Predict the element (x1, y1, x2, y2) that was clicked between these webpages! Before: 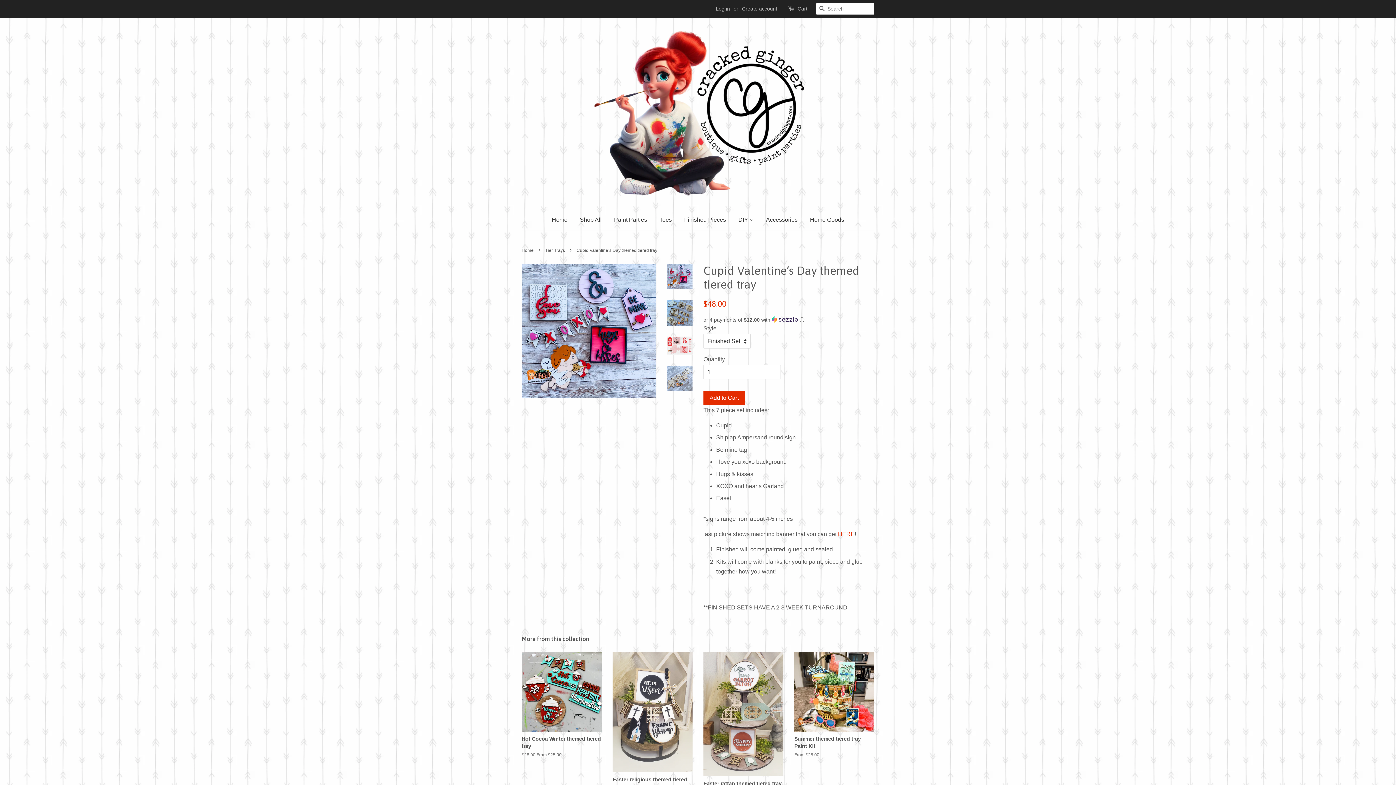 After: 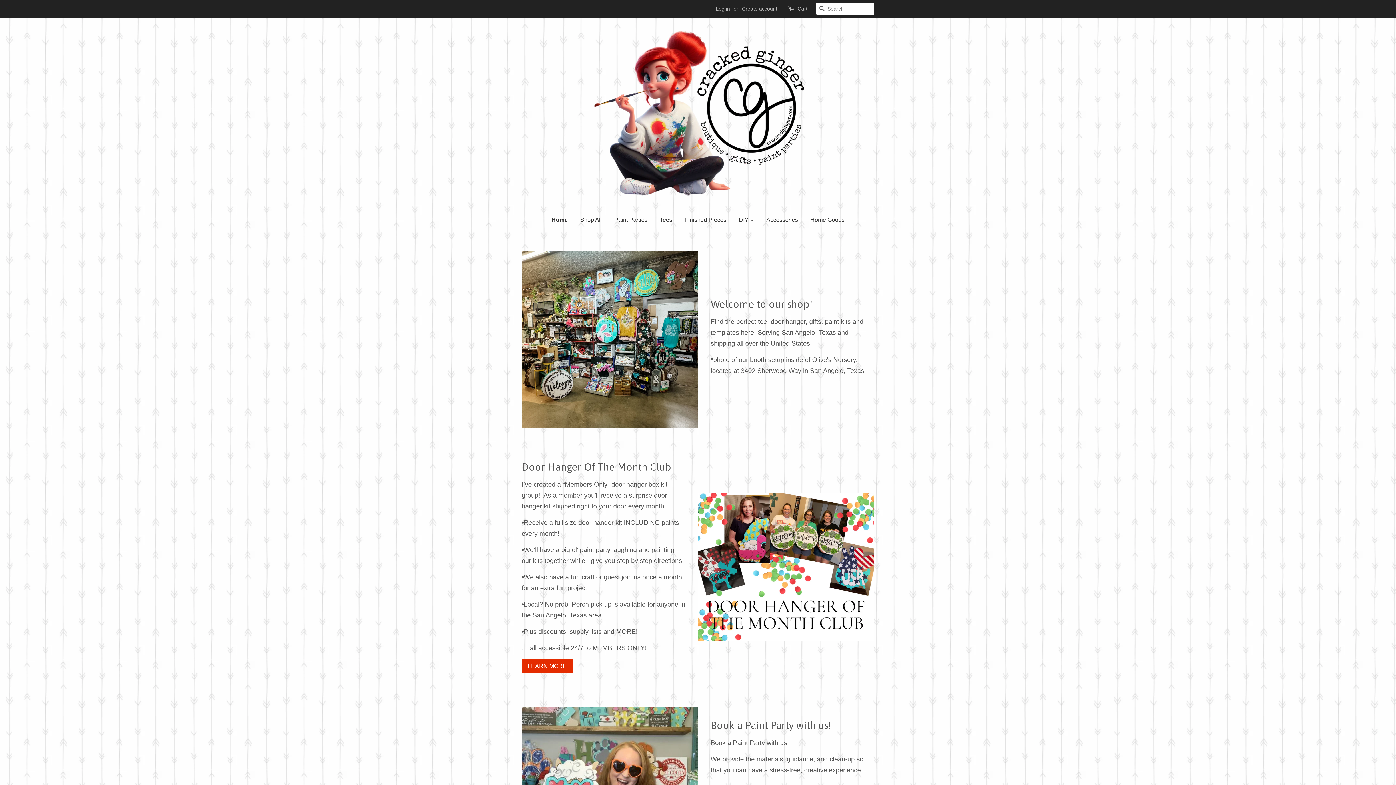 Action: label: Home bbox: (552, 209, 573, 230)